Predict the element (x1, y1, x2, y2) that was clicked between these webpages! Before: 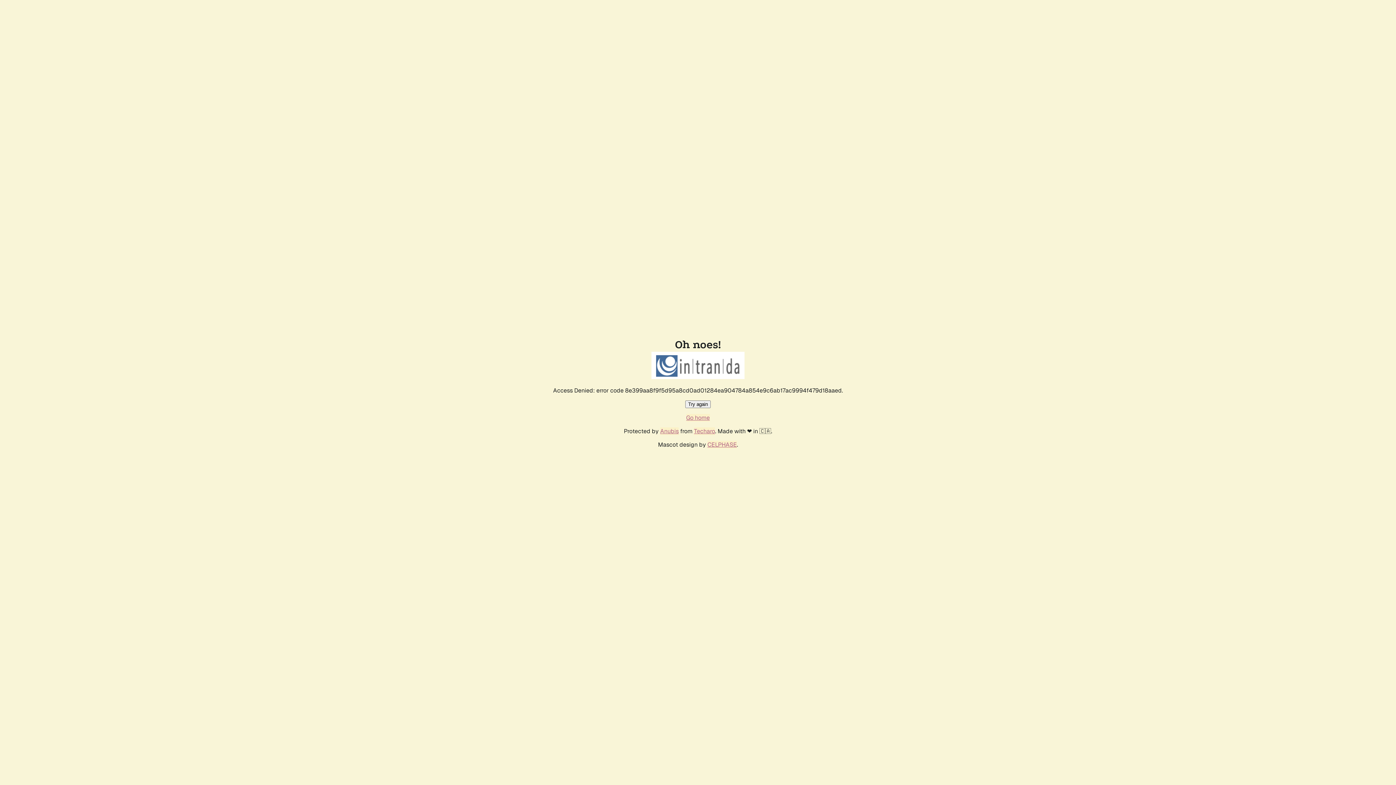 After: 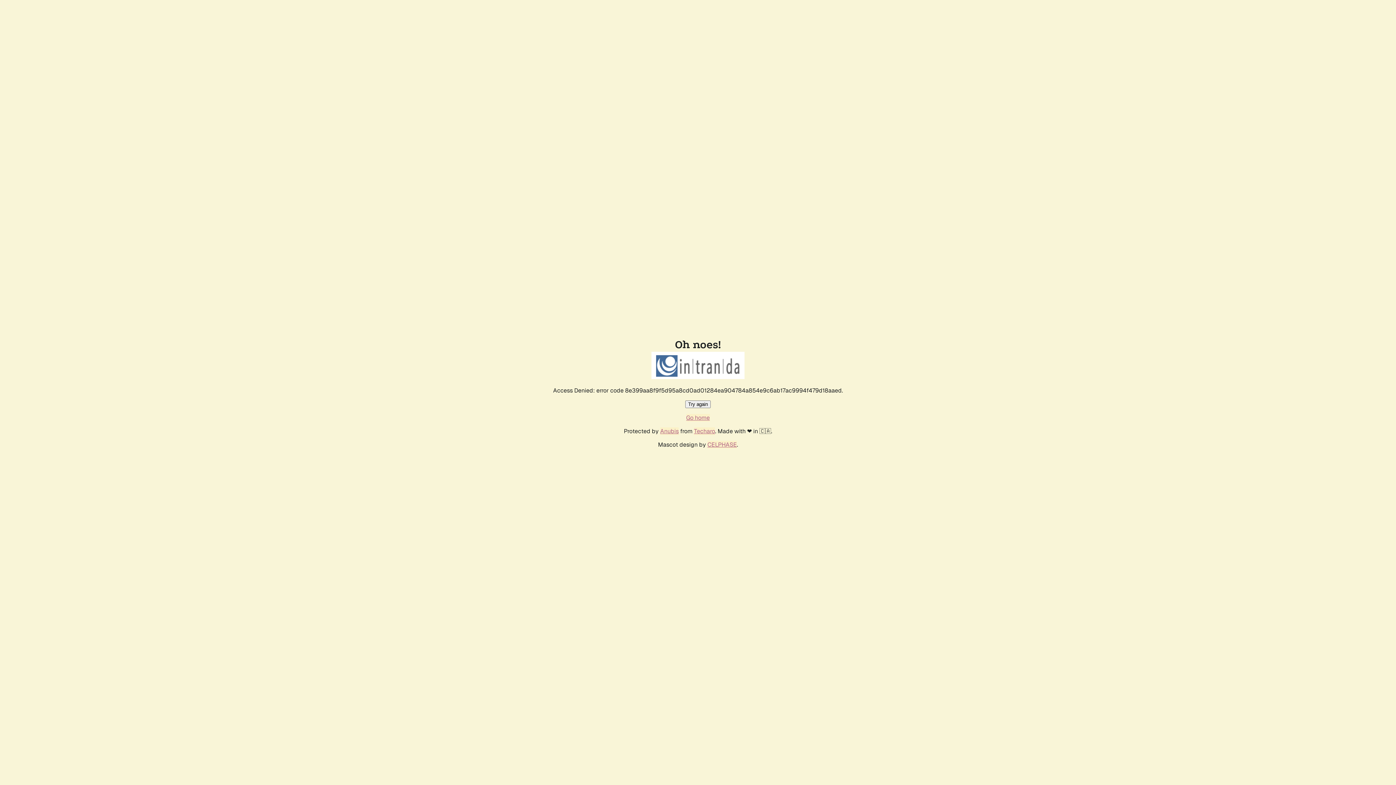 Action: bbox: (686, 414, 710, 421) label: Go home